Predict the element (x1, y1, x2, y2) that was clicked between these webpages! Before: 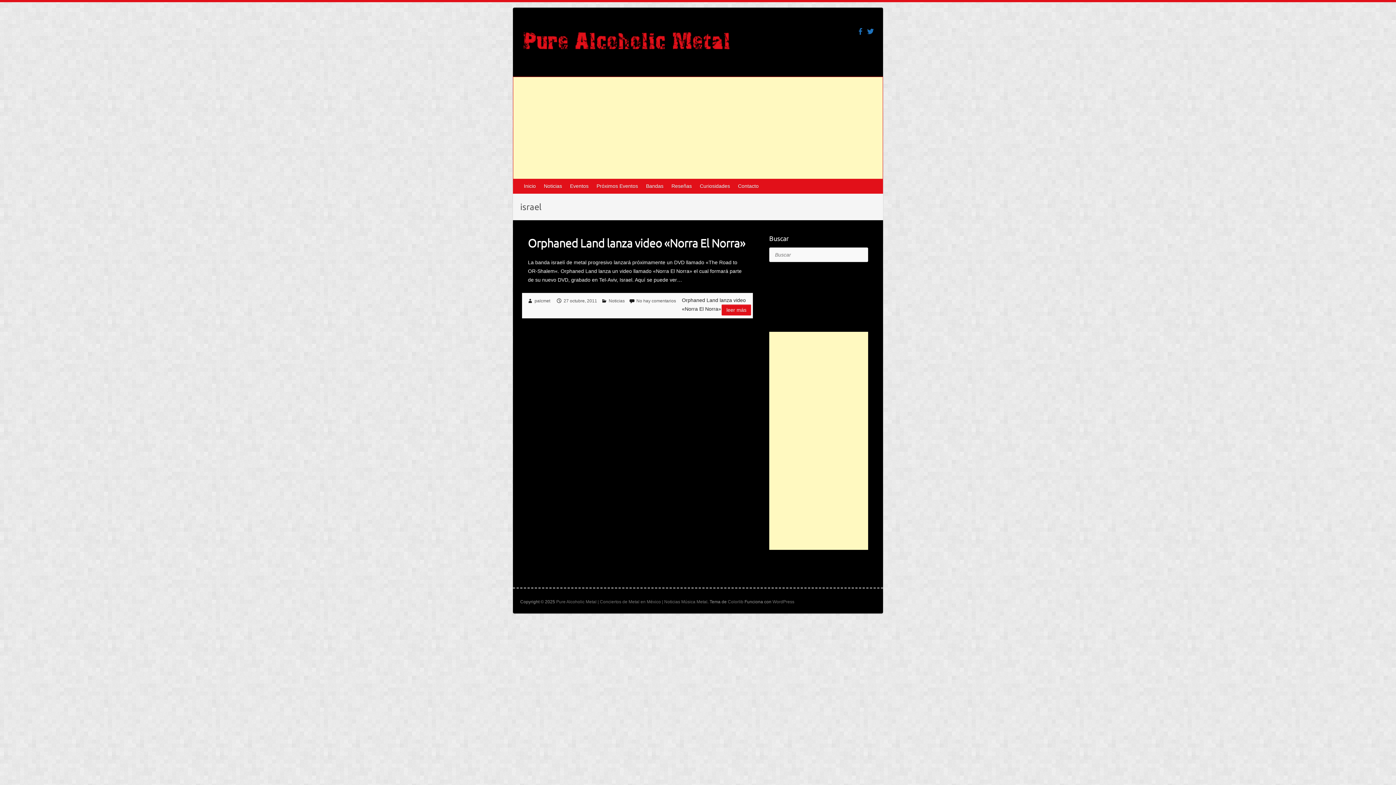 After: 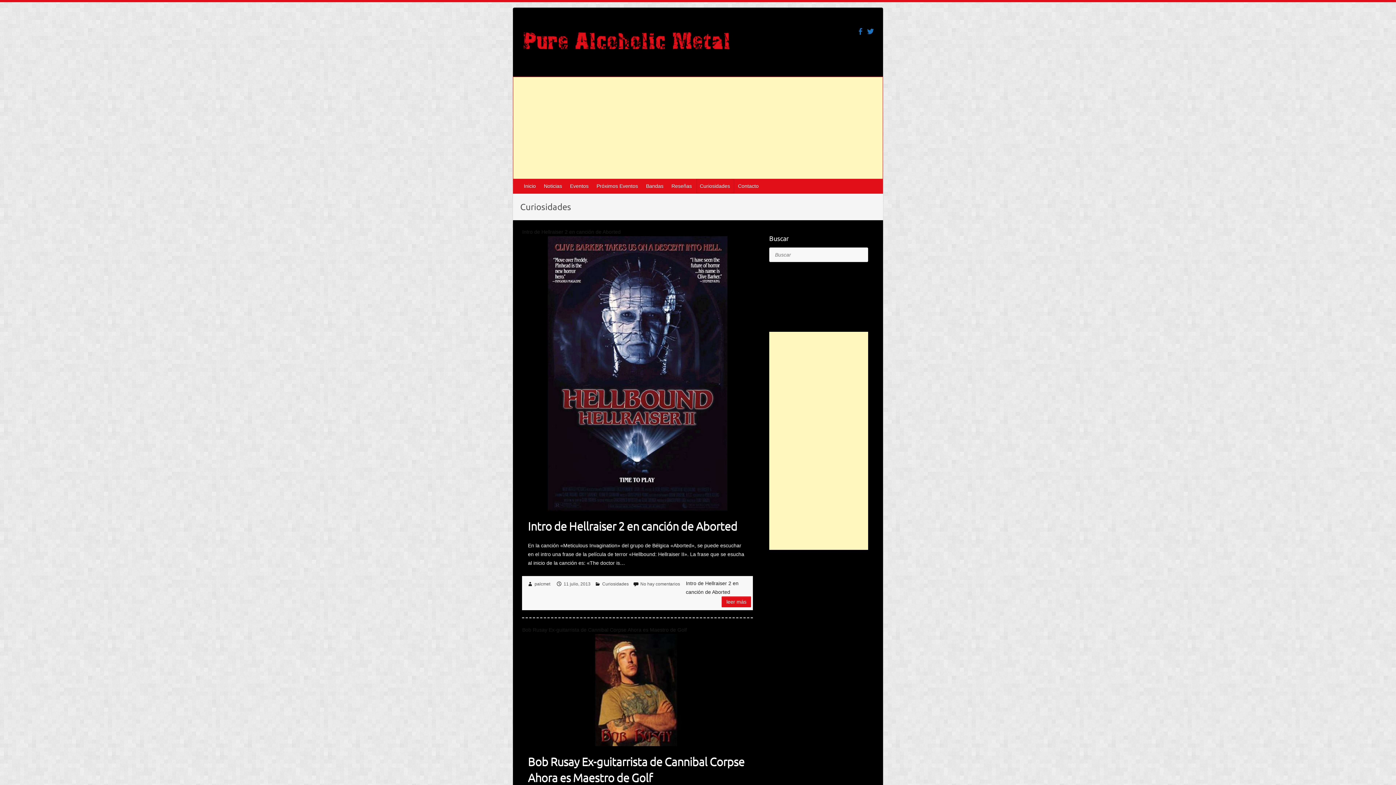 Action: label: Curiosidades bbox: (696, 178, 734, 193)